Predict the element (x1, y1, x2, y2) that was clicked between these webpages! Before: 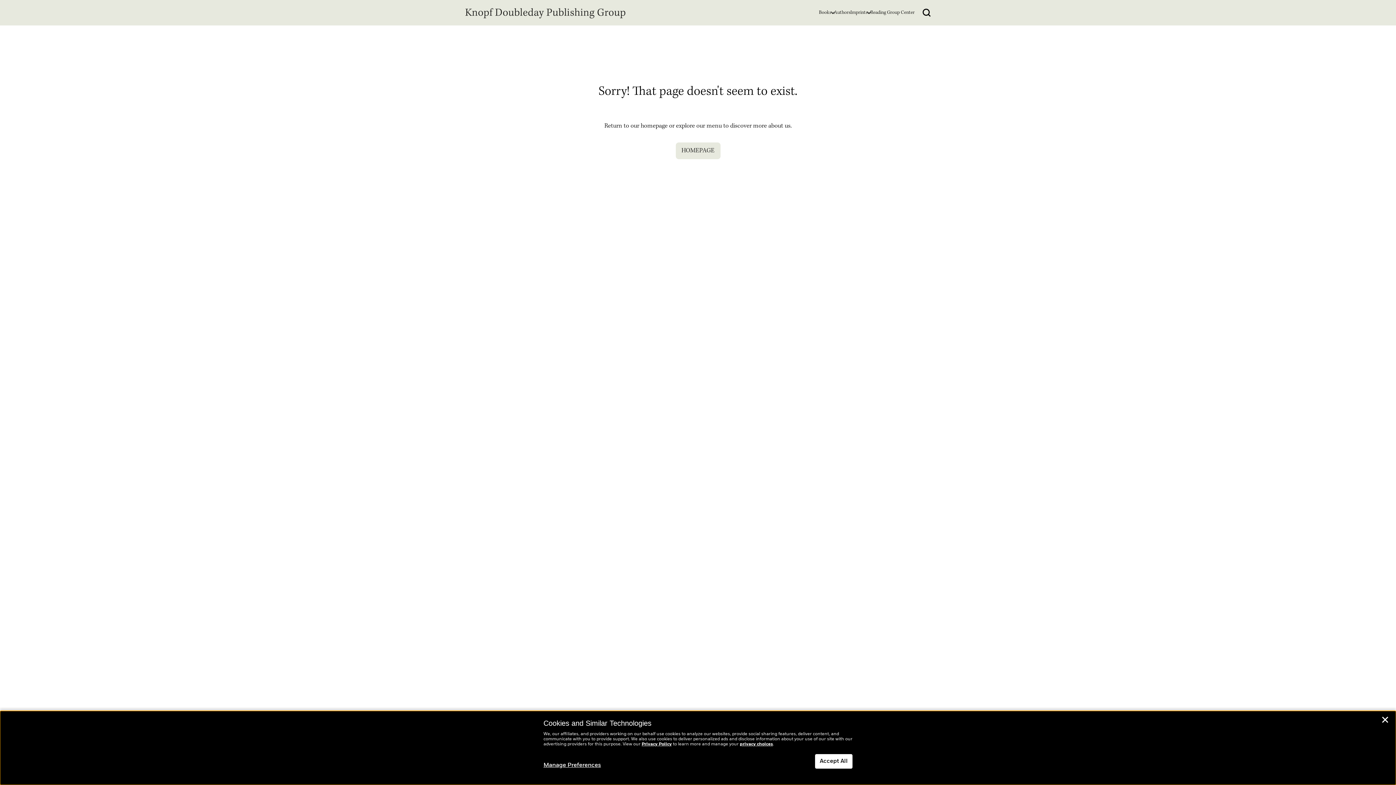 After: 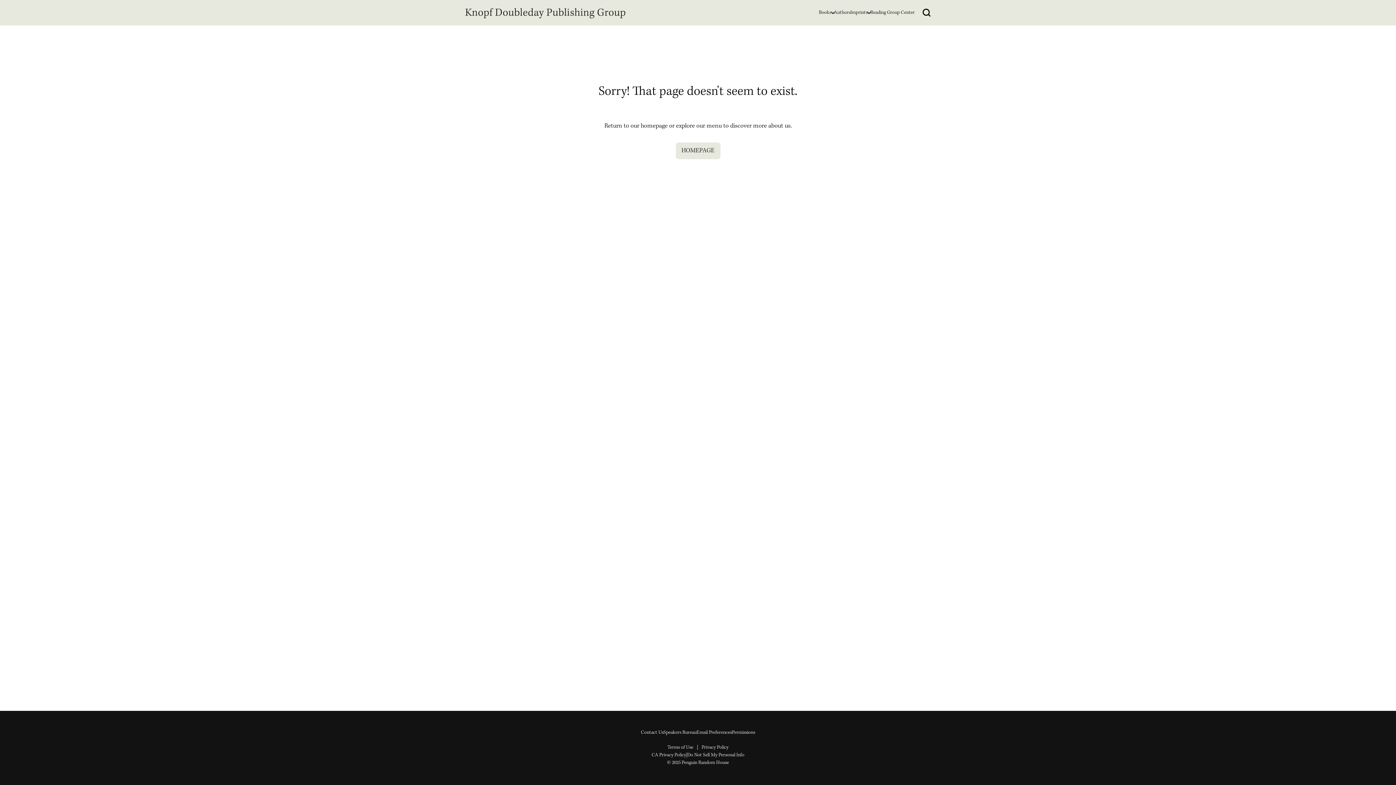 Action: bbox: (1381, 717, 1389, 725) label: Close